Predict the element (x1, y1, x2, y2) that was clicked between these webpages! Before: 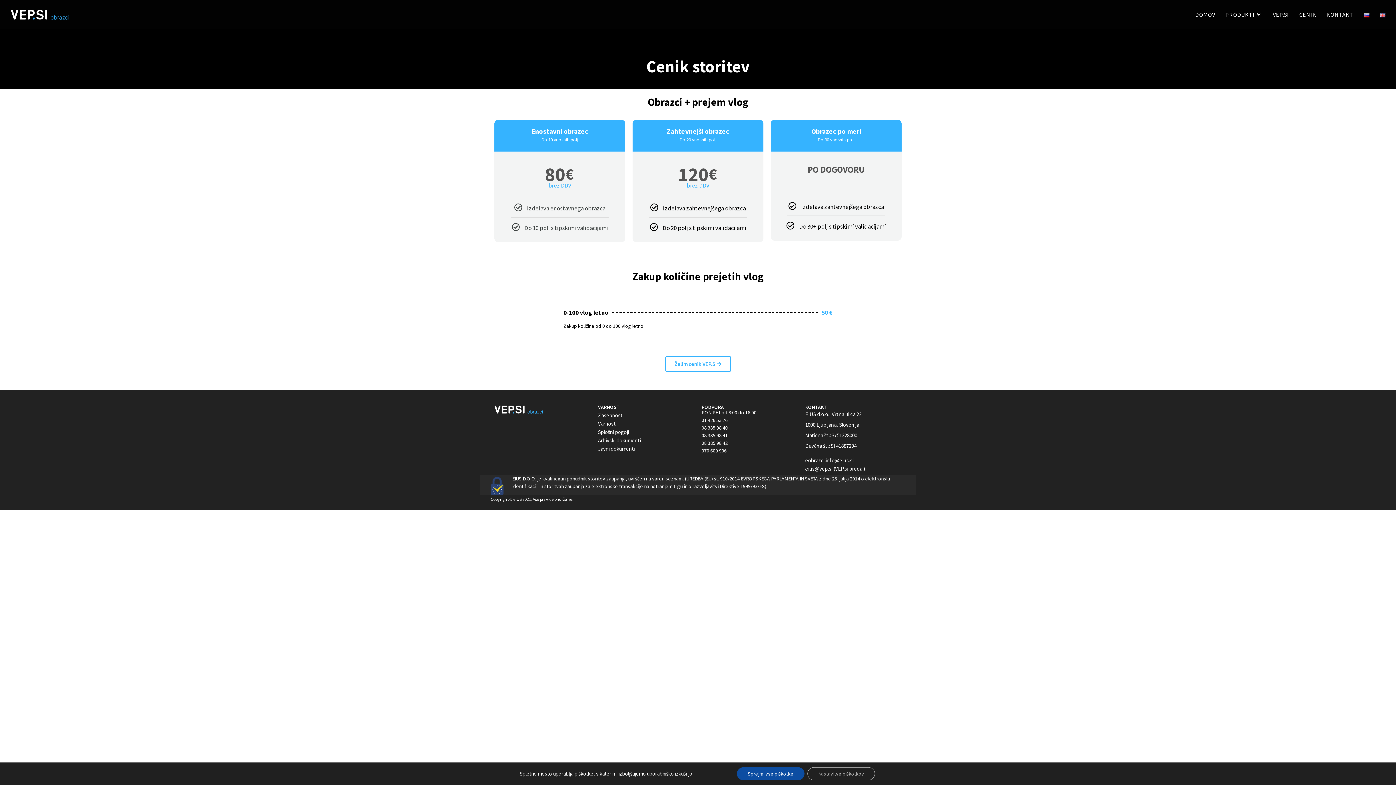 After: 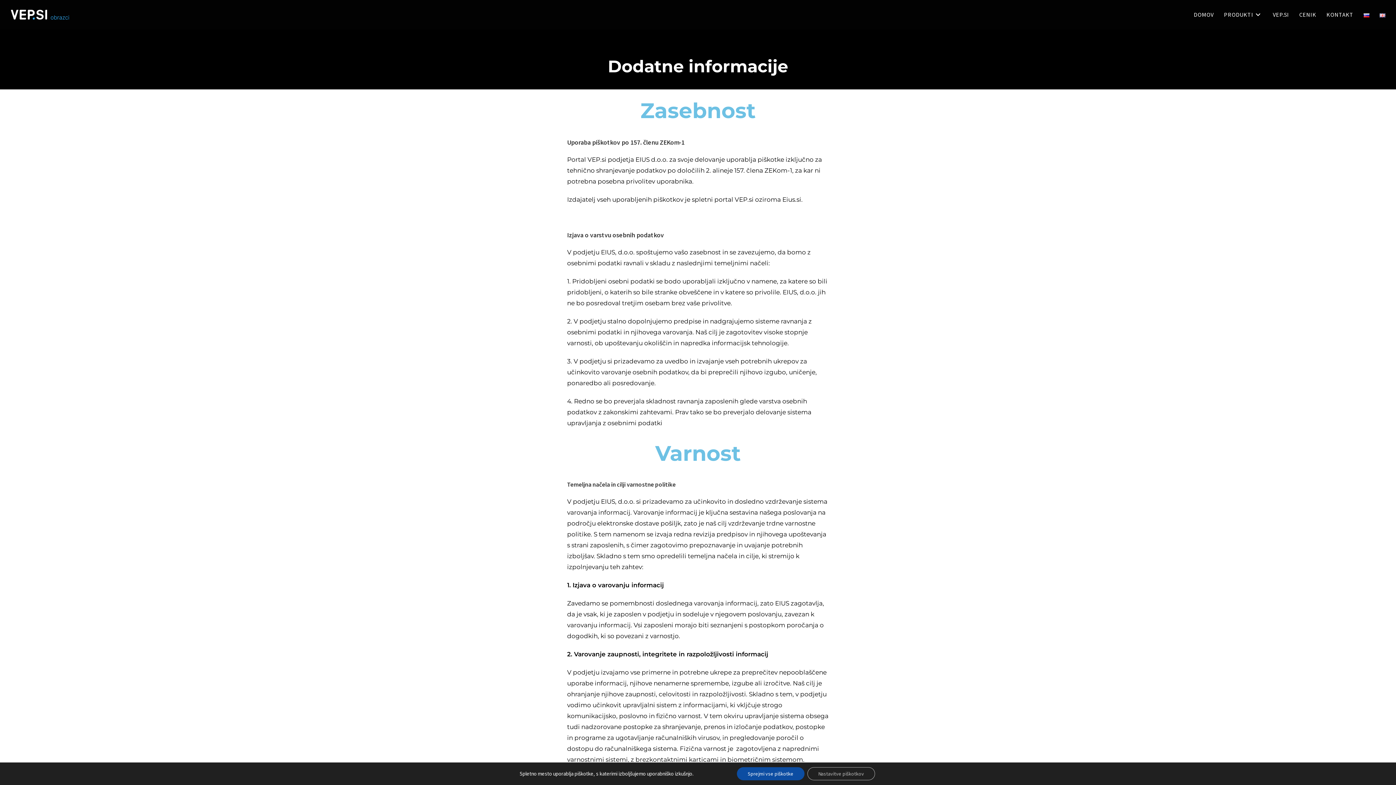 Action: bbox: (598, 412, 622, 418) label: Zasebnost